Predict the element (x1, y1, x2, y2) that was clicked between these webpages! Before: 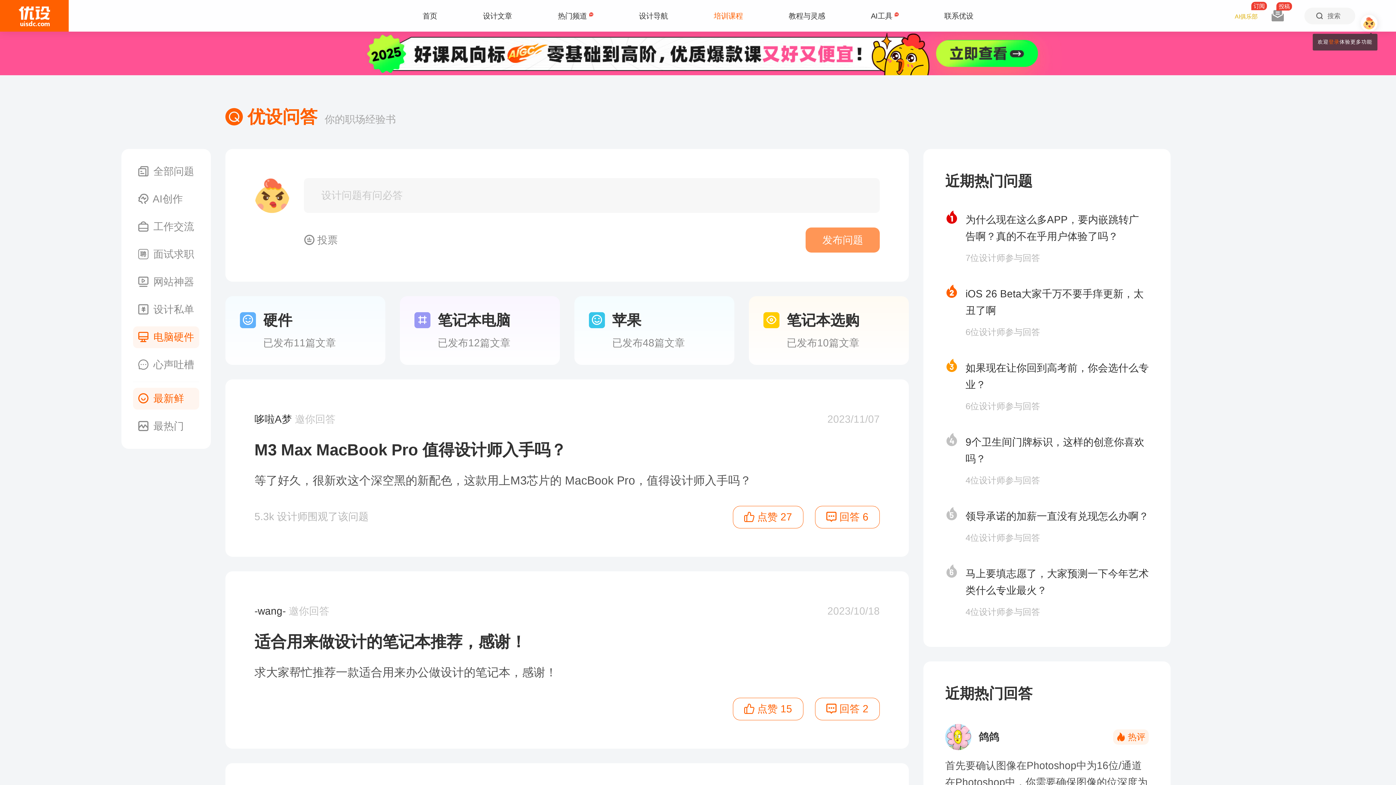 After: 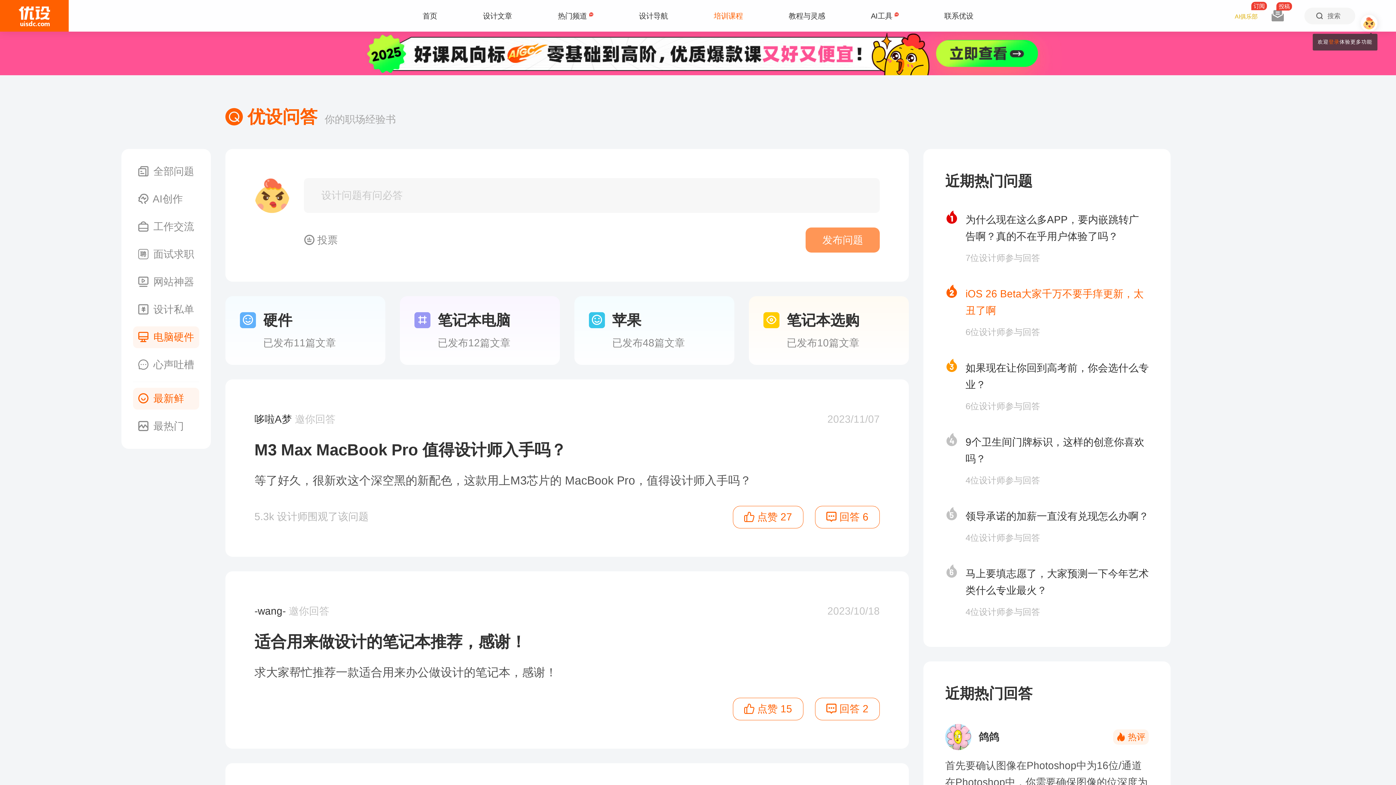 Action: bbox: (945, 285, 1149, 338) label: iOS 26 Beta大家千万不要手痒更新，太丑了啊
6位设计师参与回答